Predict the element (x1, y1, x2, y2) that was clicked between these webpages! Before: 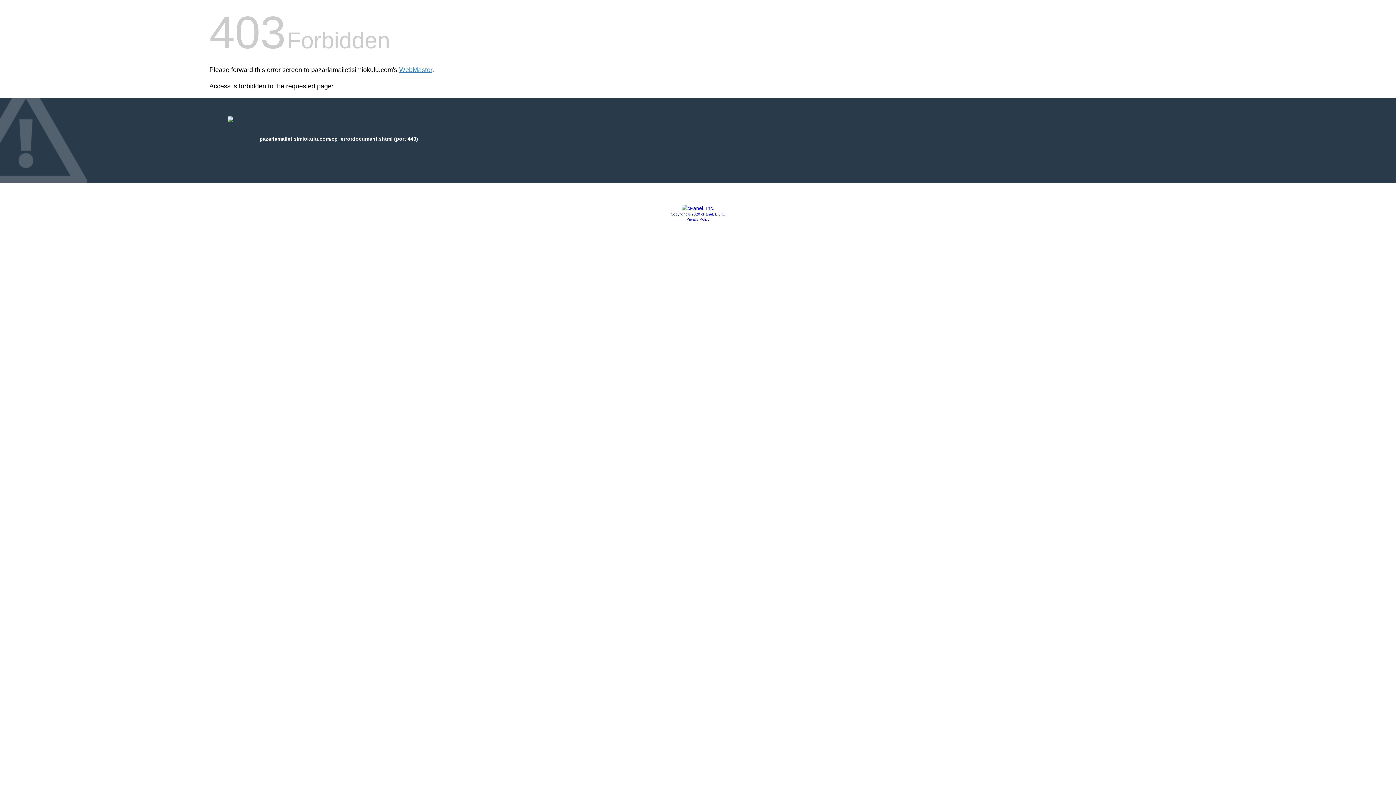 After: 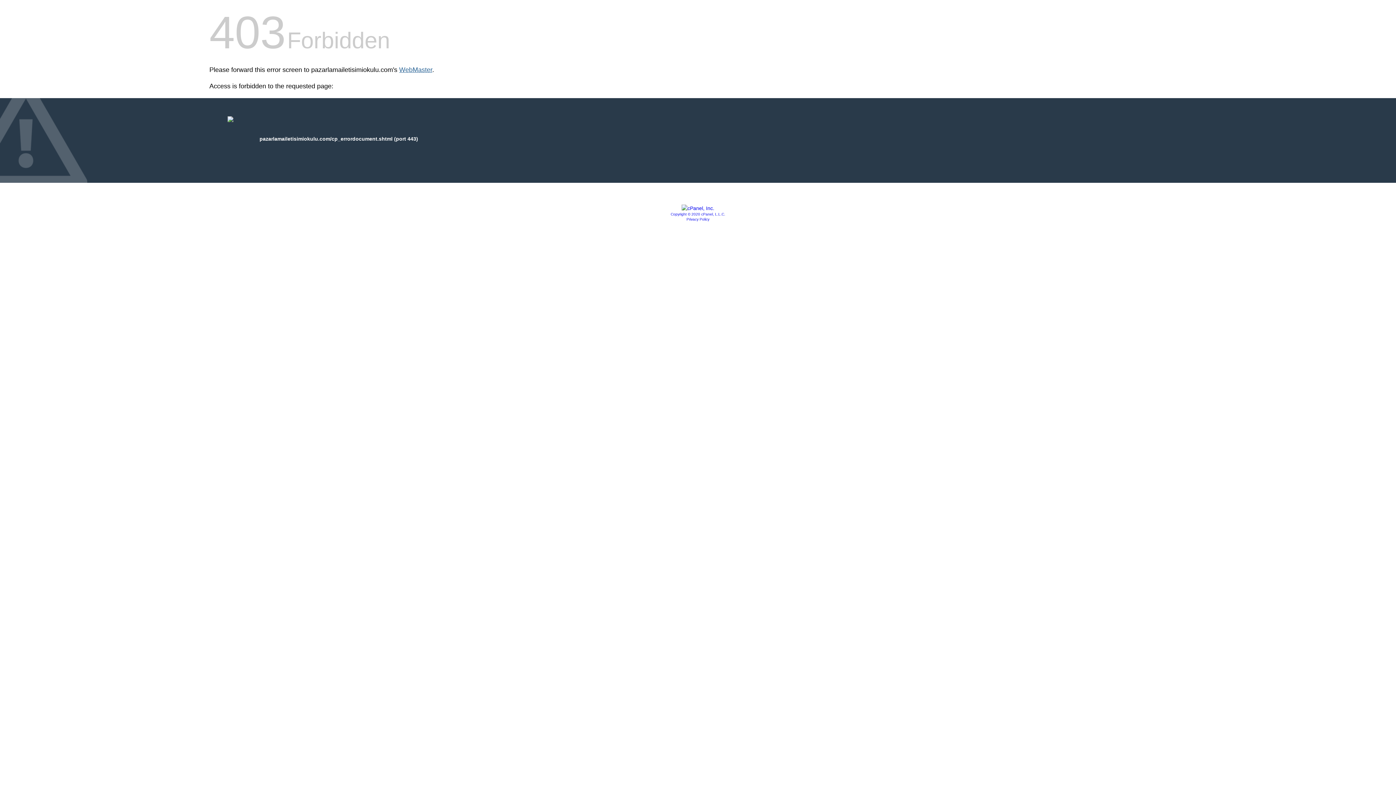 Action: bbox: (399, 66, 432, 73) label: WebMaster